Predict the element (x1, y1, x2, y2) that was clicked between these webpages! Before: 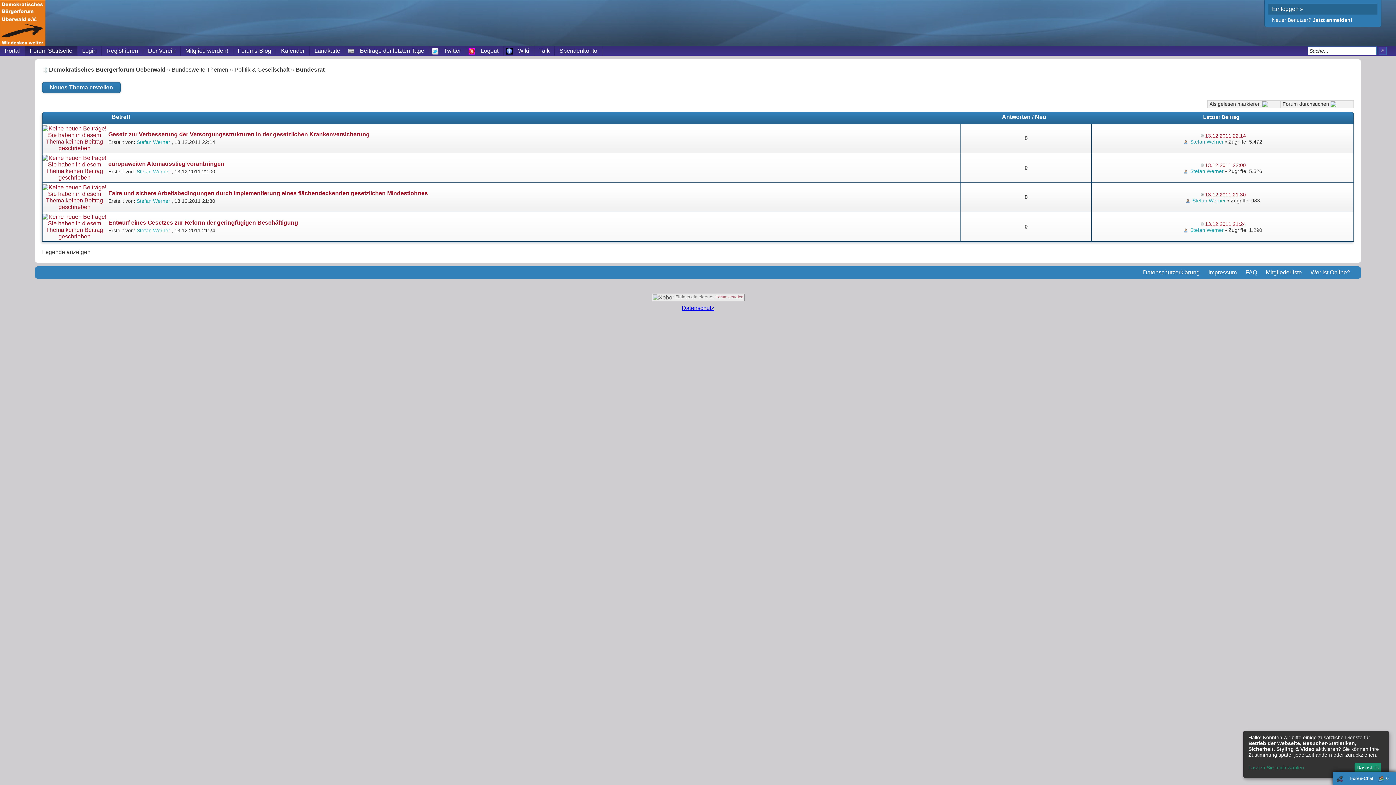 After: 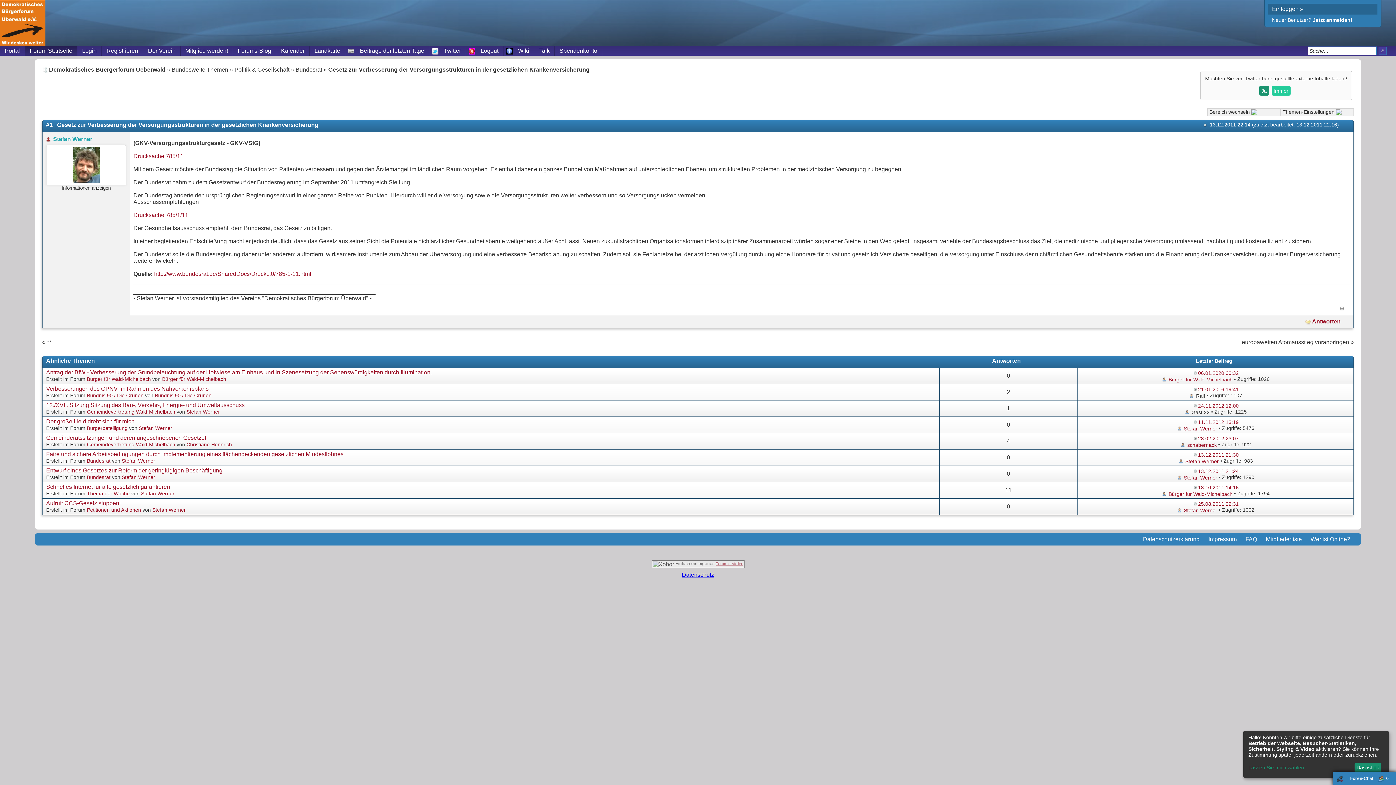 Action: label: Gesetz zur Verbesserung der Versorgungsstrukturen in der gesetzlichen Krankenversicherung bbox: (108, 131, 960, 138)